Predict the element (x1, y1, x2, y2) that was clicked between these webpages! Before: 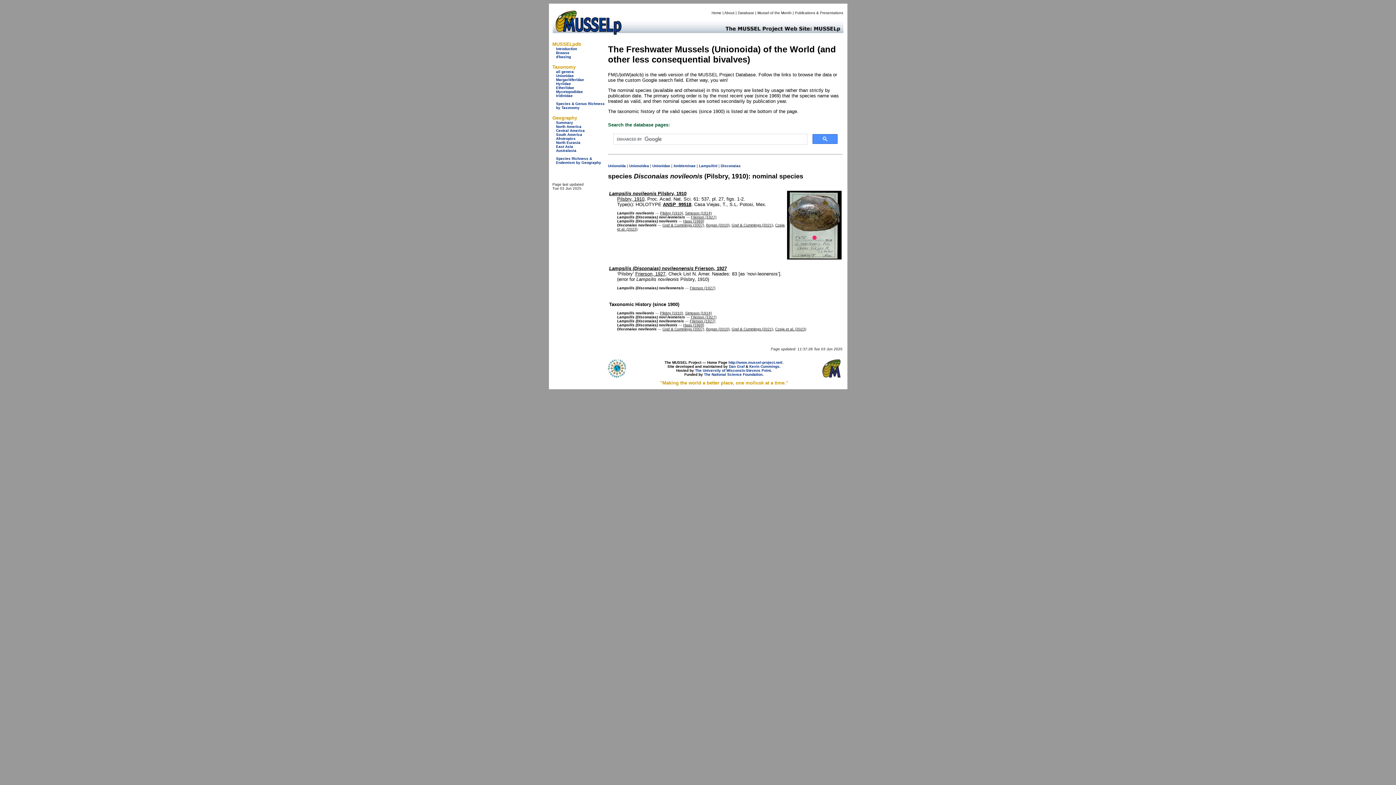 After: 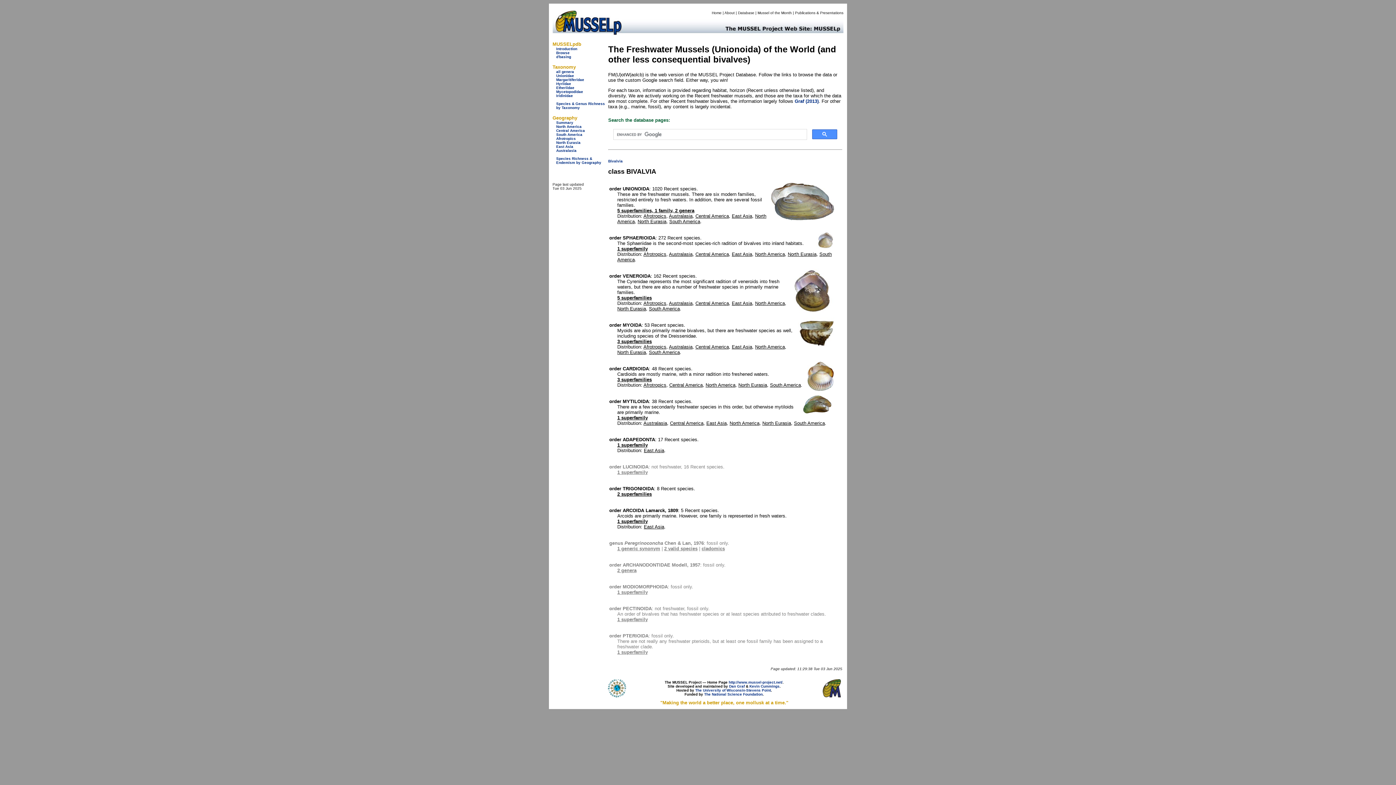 Action: bbox: (556, 50, 569, 54) label: Browse